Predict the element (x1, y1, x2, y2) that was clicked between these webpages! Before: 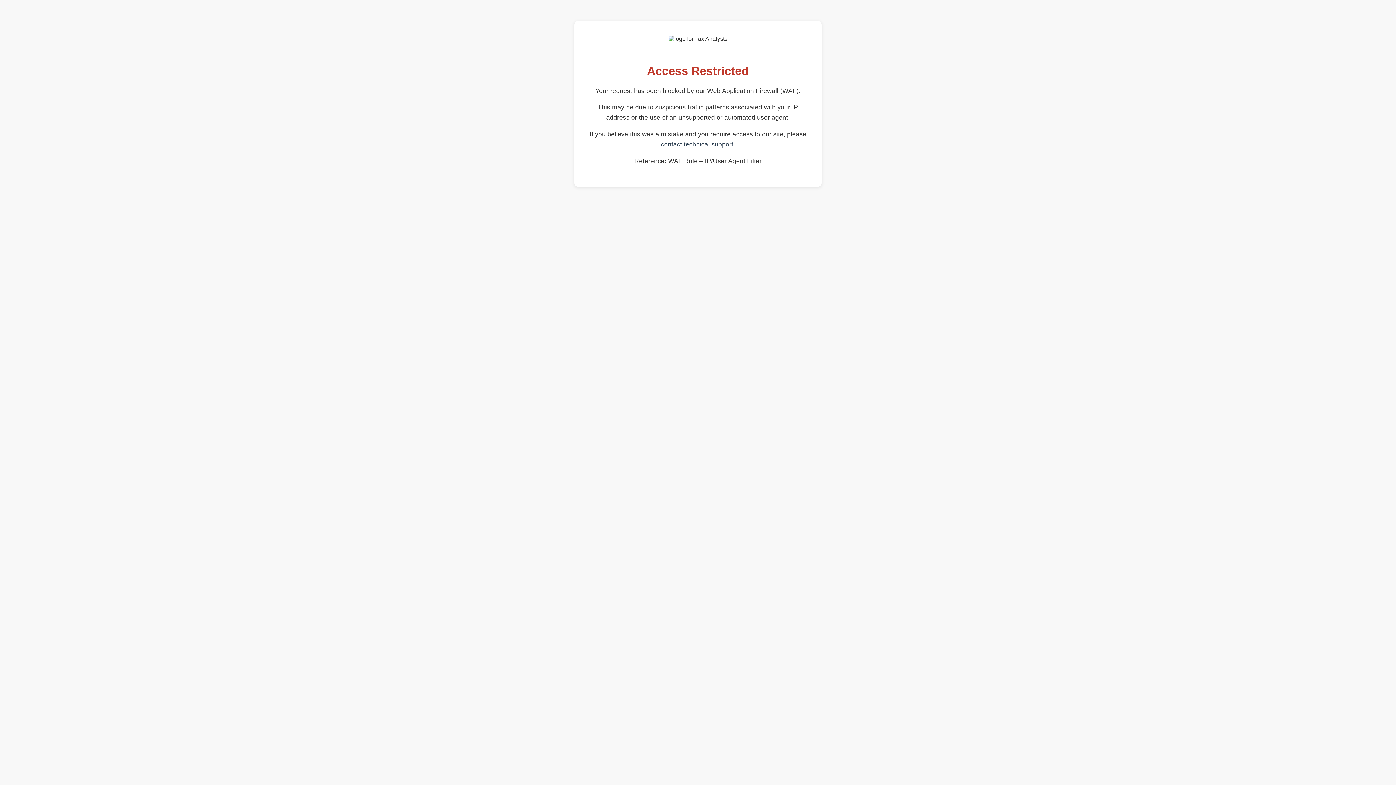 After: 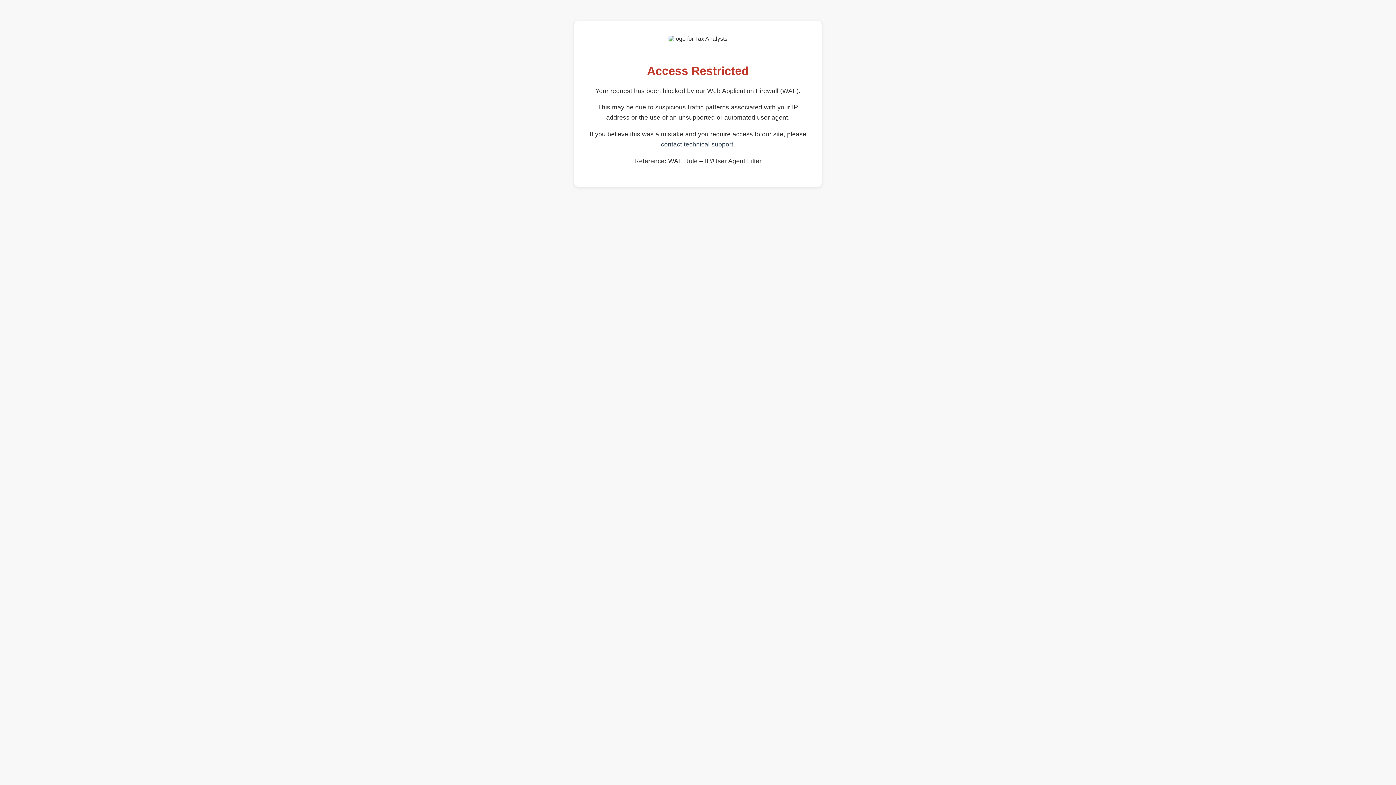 Action: label: contact technical support bbox: (661, 140, 733, 148)